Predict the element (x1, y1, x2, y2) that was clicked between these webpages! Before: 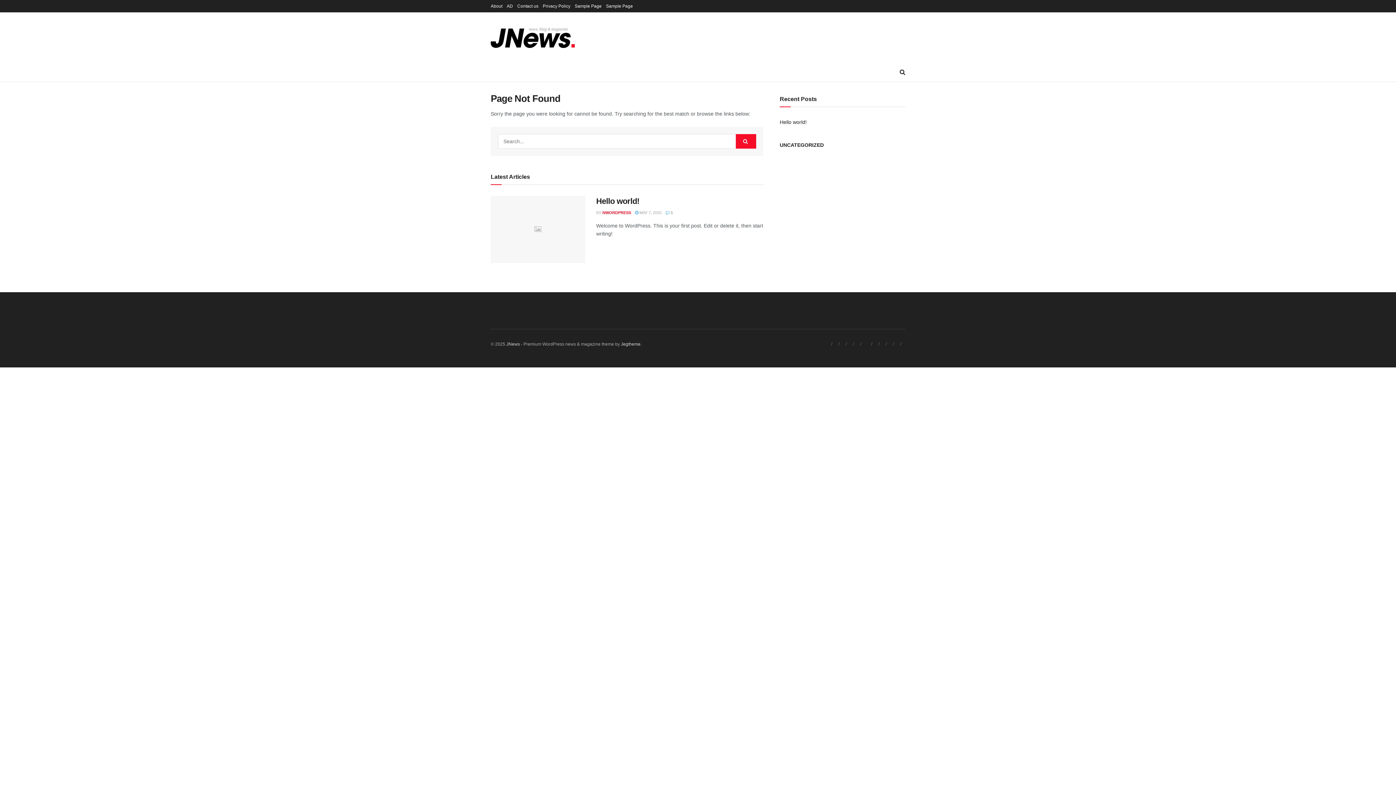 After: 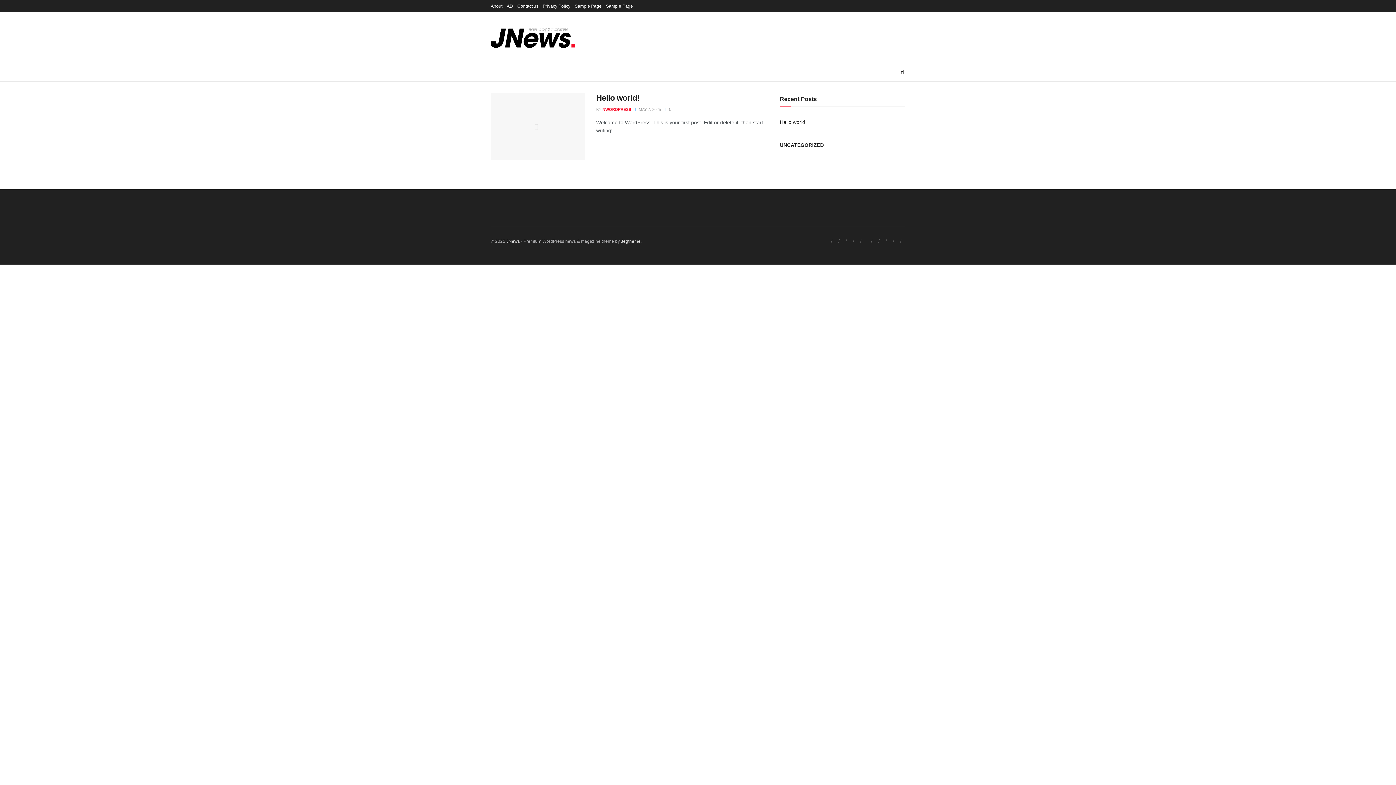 Action: bbox: (490, 27, 574, 48)